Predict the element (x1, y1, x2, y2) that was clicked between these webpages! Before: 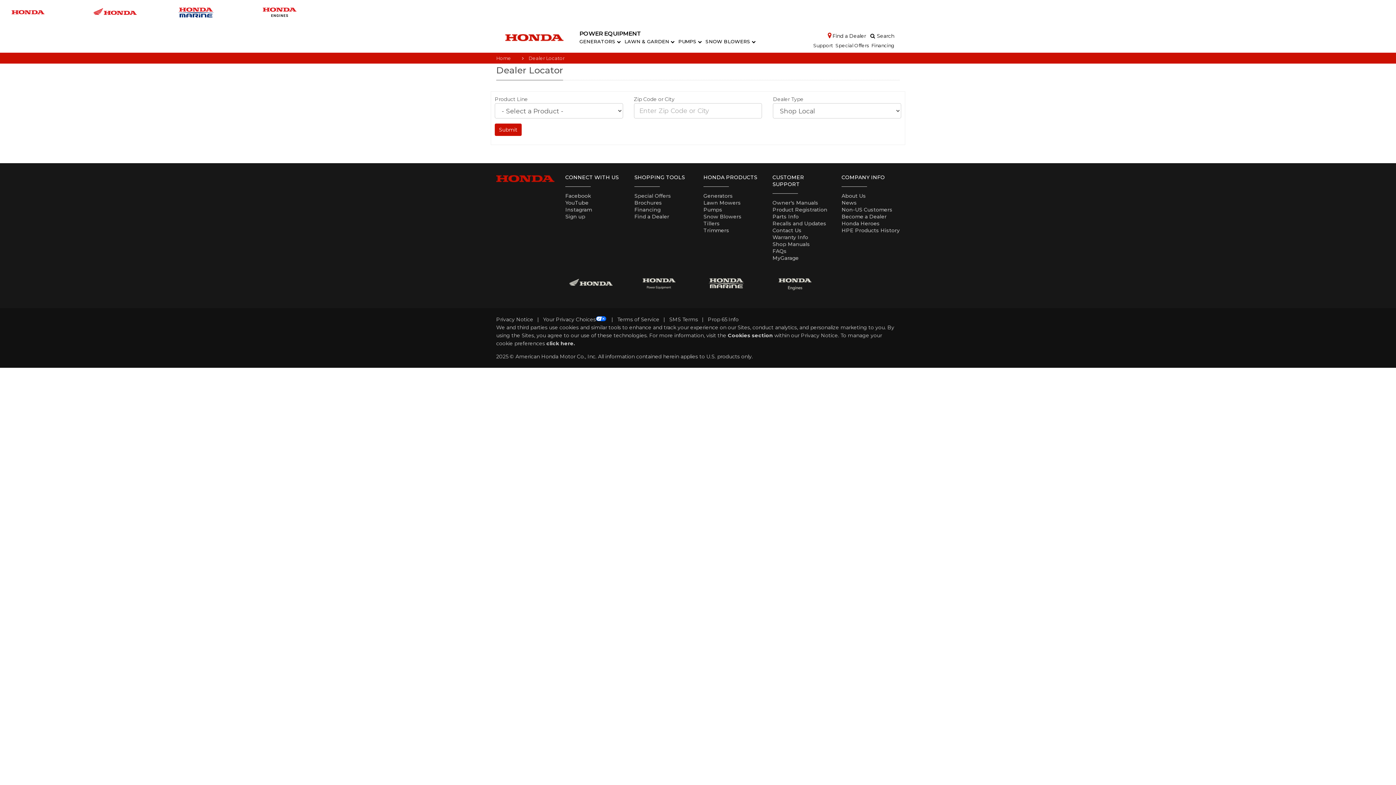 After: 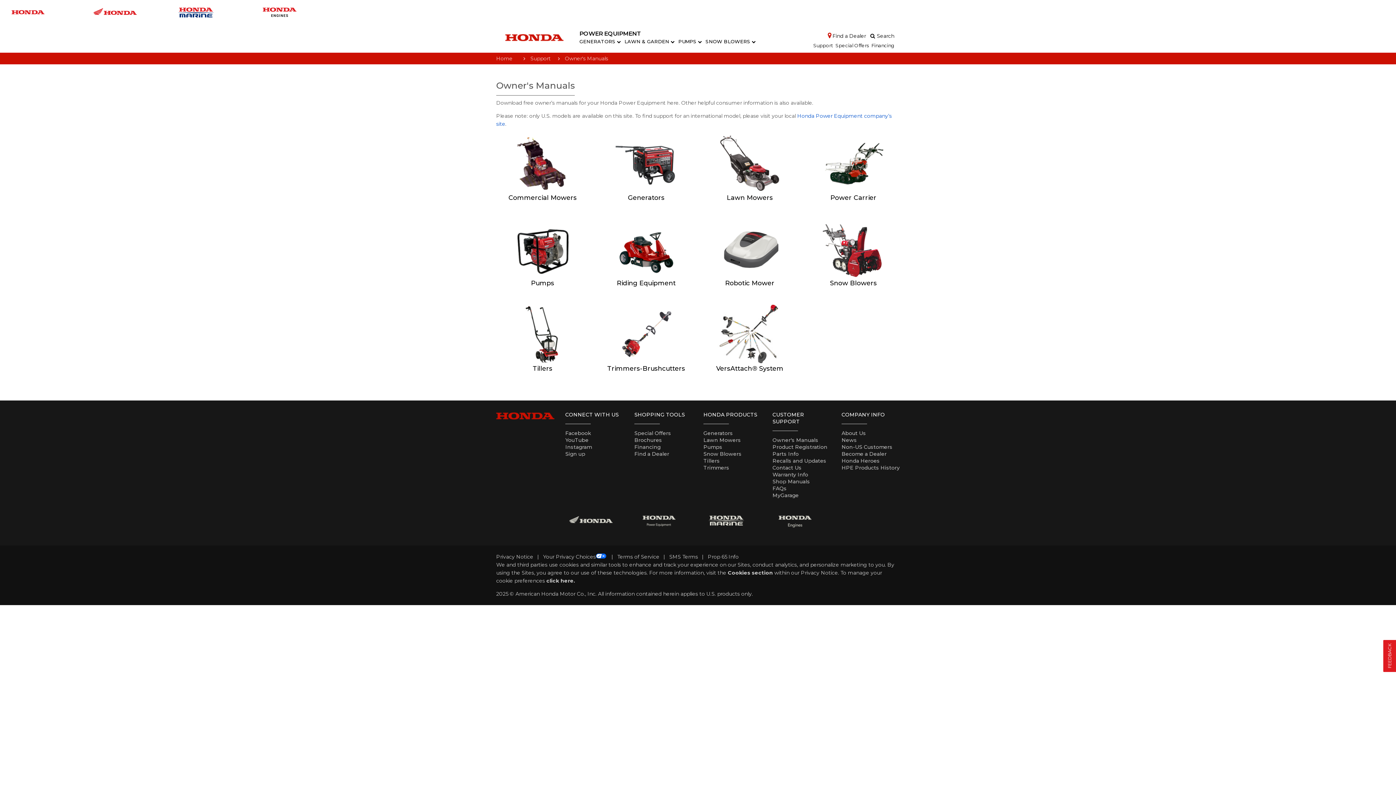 Action: bbox: (772, 199, 818, 206) label: Owner's Manuals